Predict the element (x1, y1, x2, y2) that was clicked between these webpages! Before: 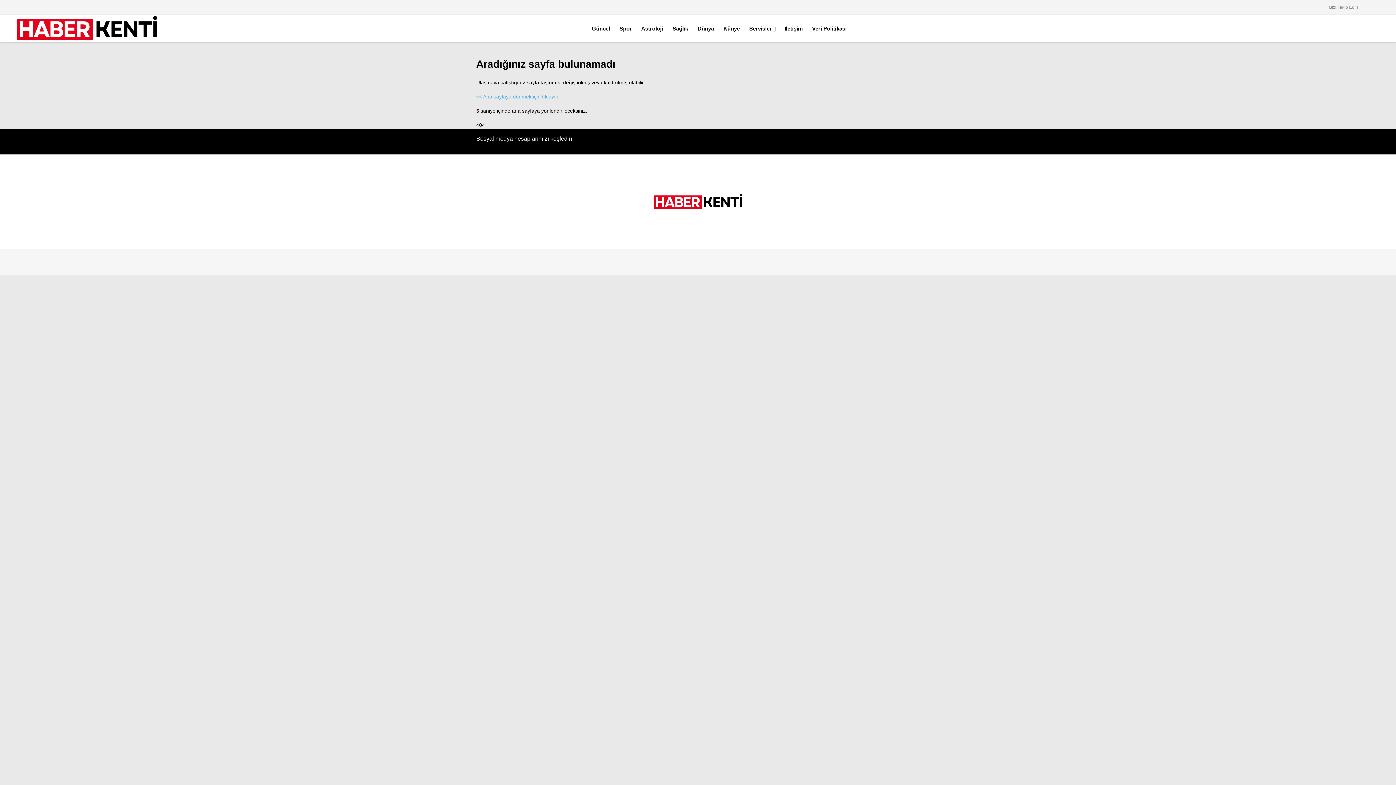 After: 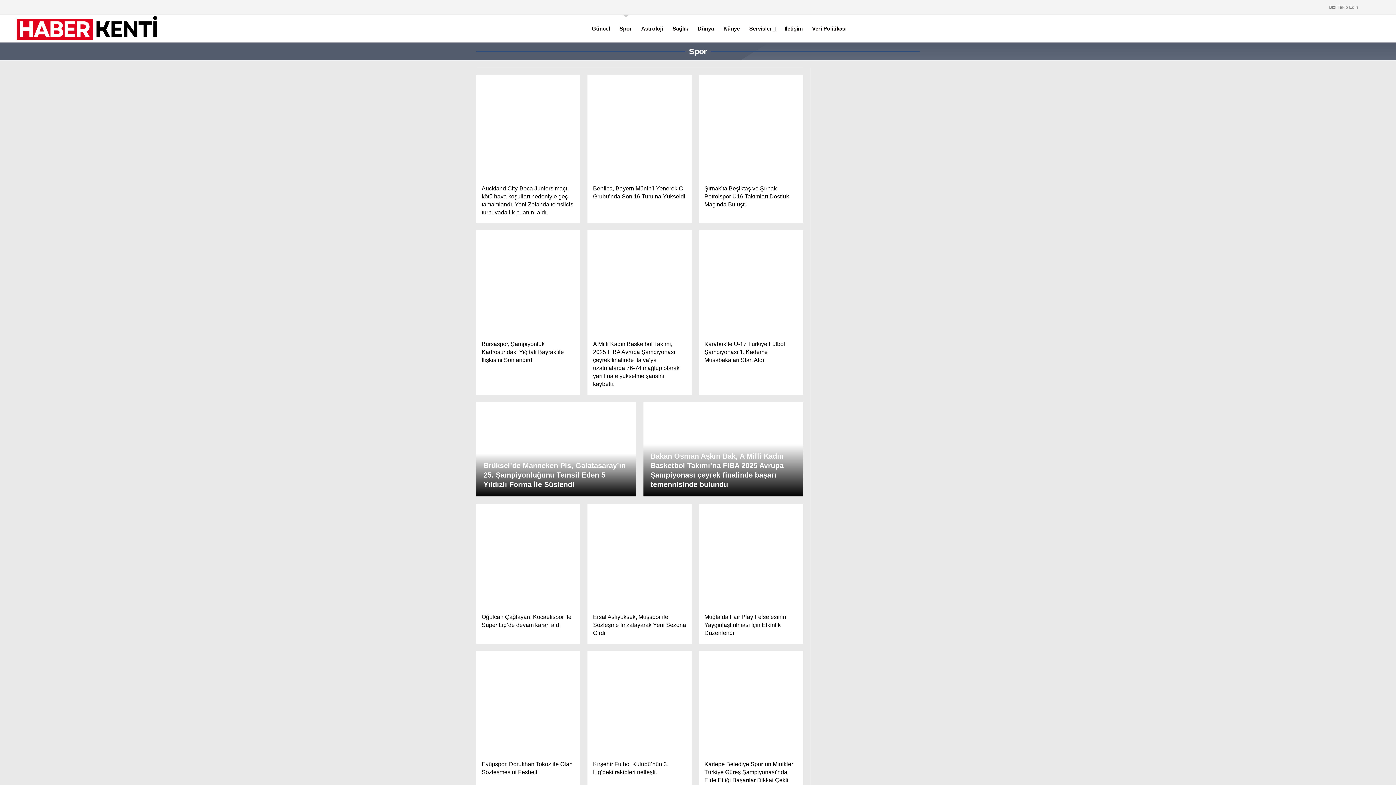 Action: label: Spor bbox: (619, 14, 632, 42)